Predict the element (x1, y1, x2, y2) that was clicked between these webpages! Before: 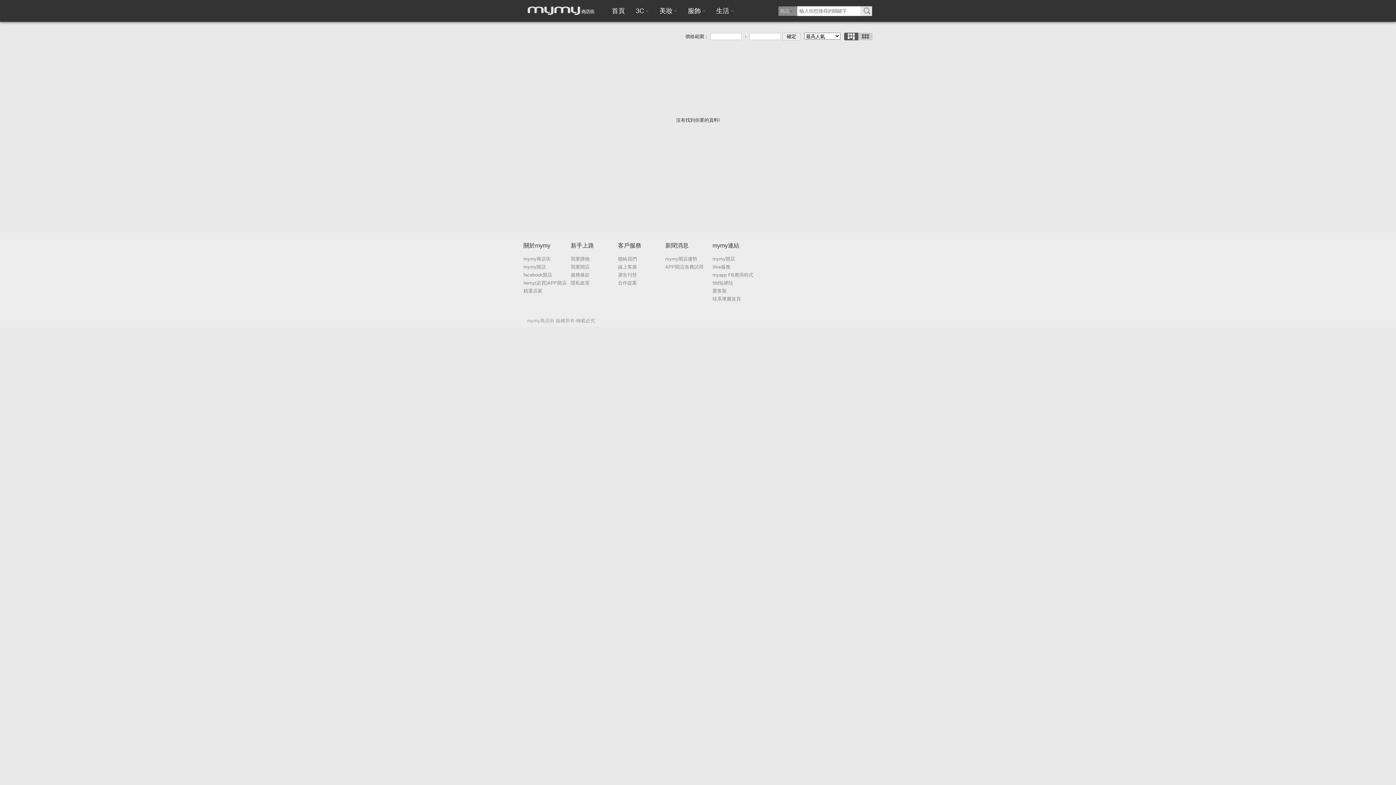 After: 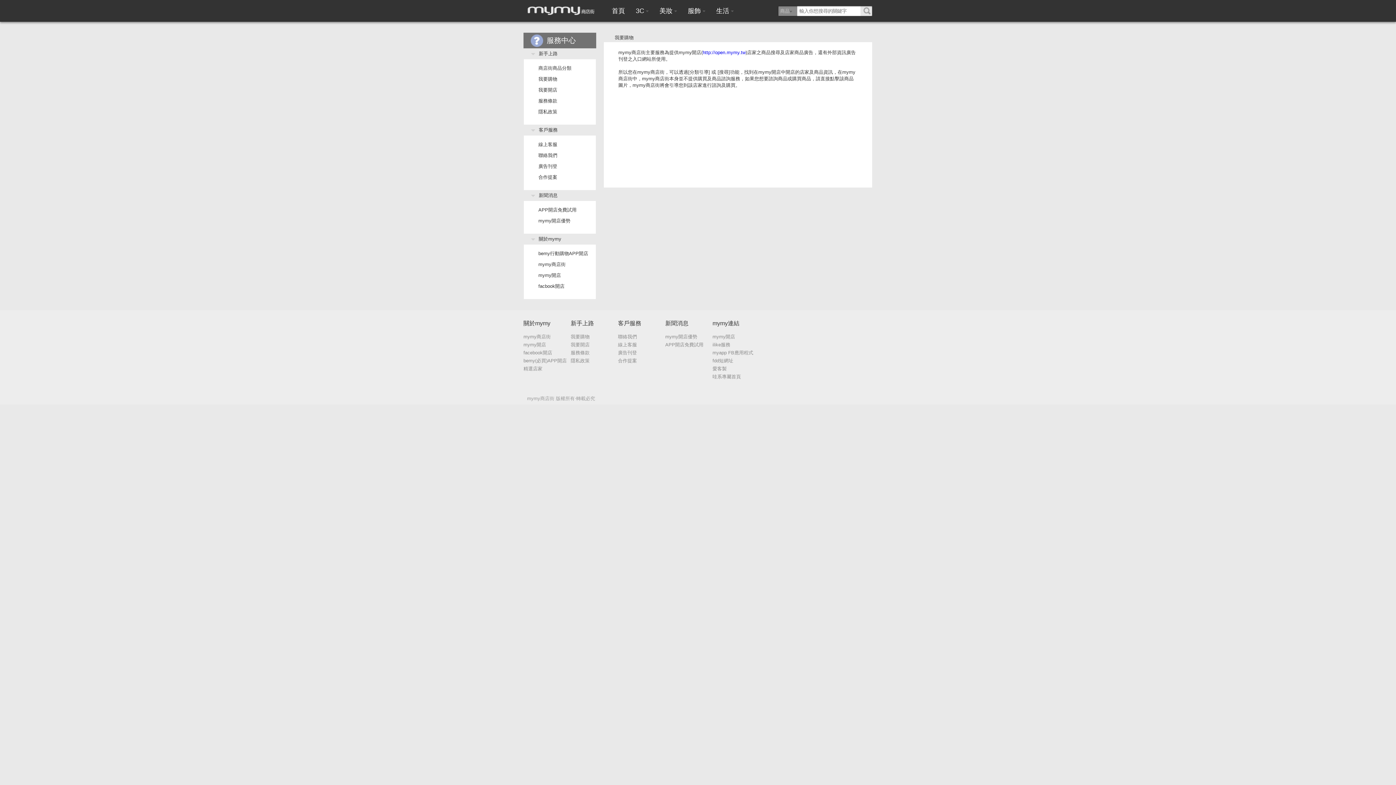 Action: label: 我要購物 bbox: (570, 255, 614, 263)